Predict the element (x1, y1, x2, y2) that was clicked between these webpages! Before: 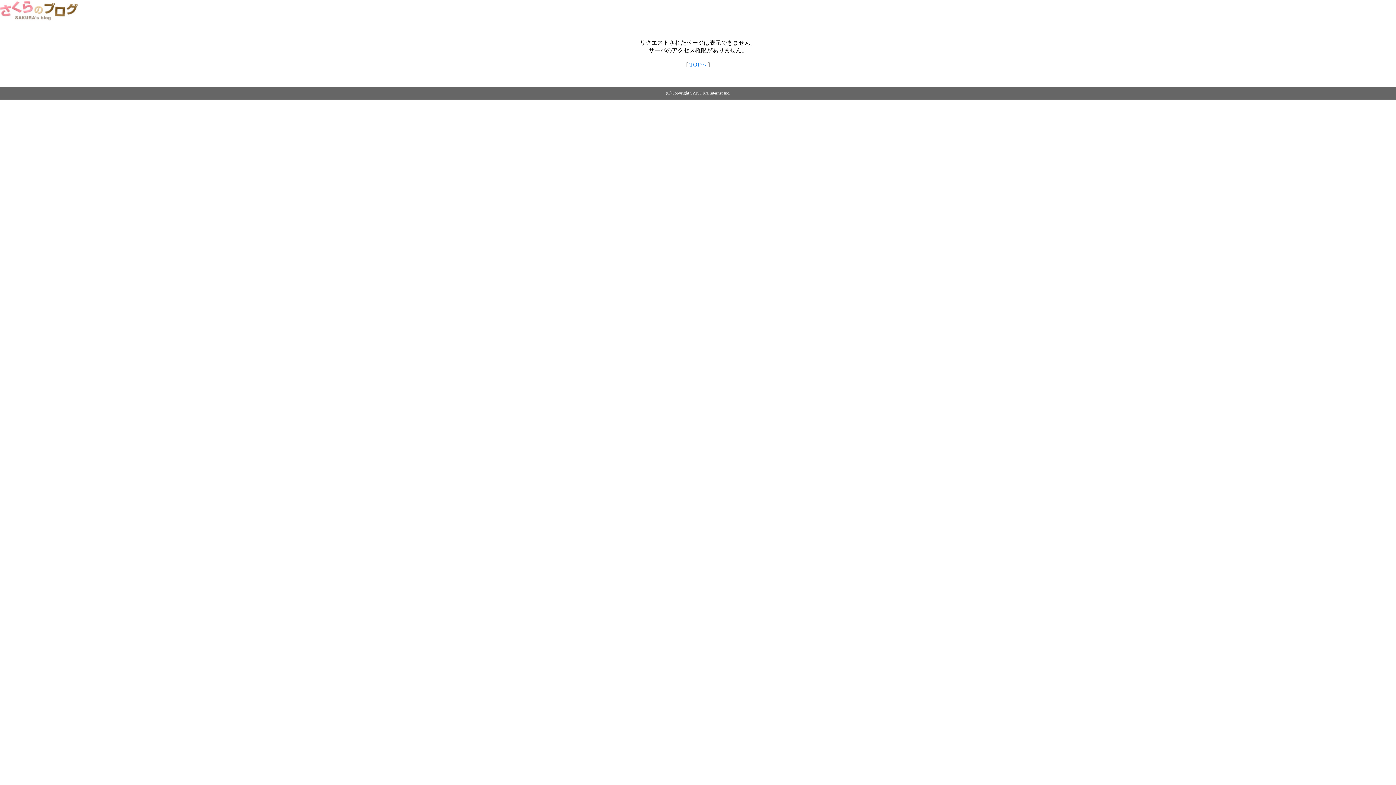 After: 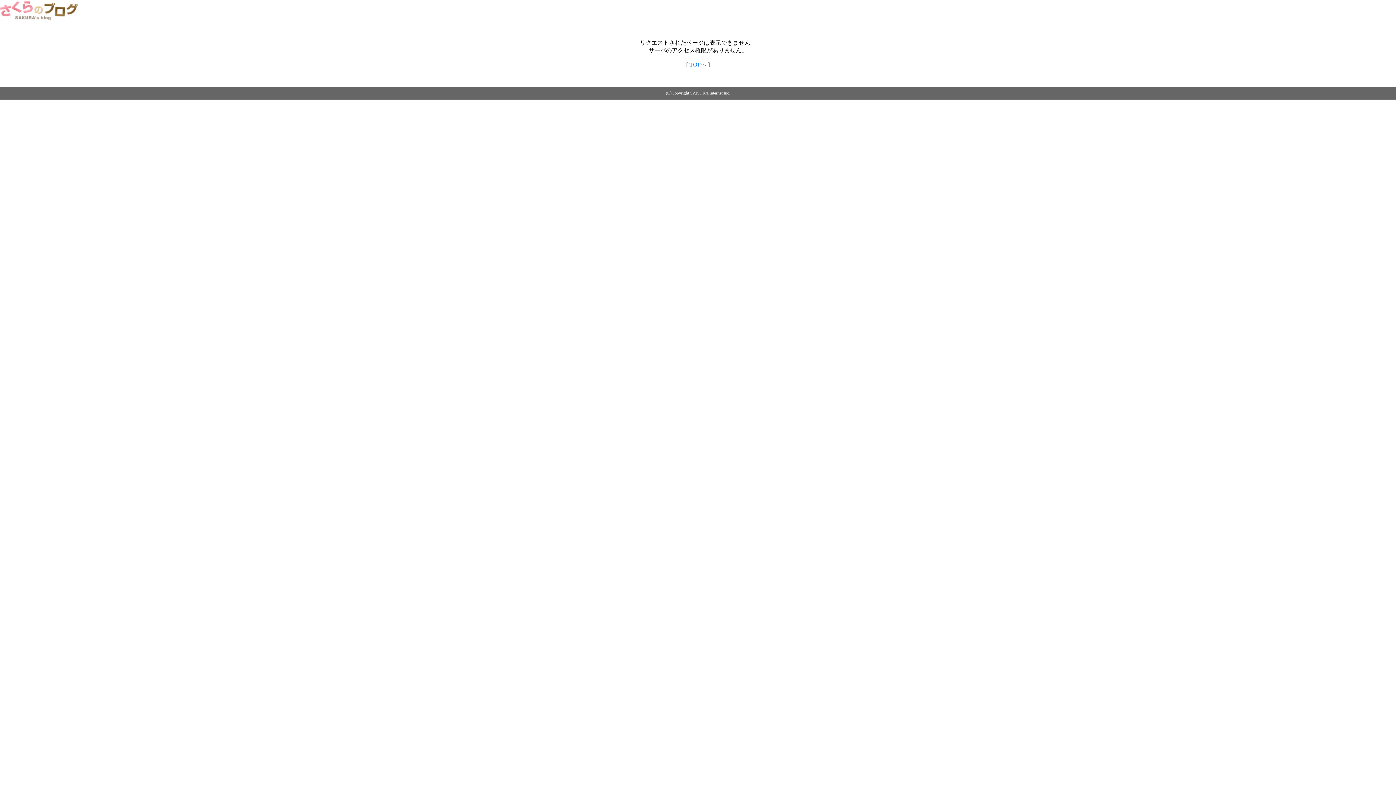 Action: bbox: (0, 14, 79, 20)